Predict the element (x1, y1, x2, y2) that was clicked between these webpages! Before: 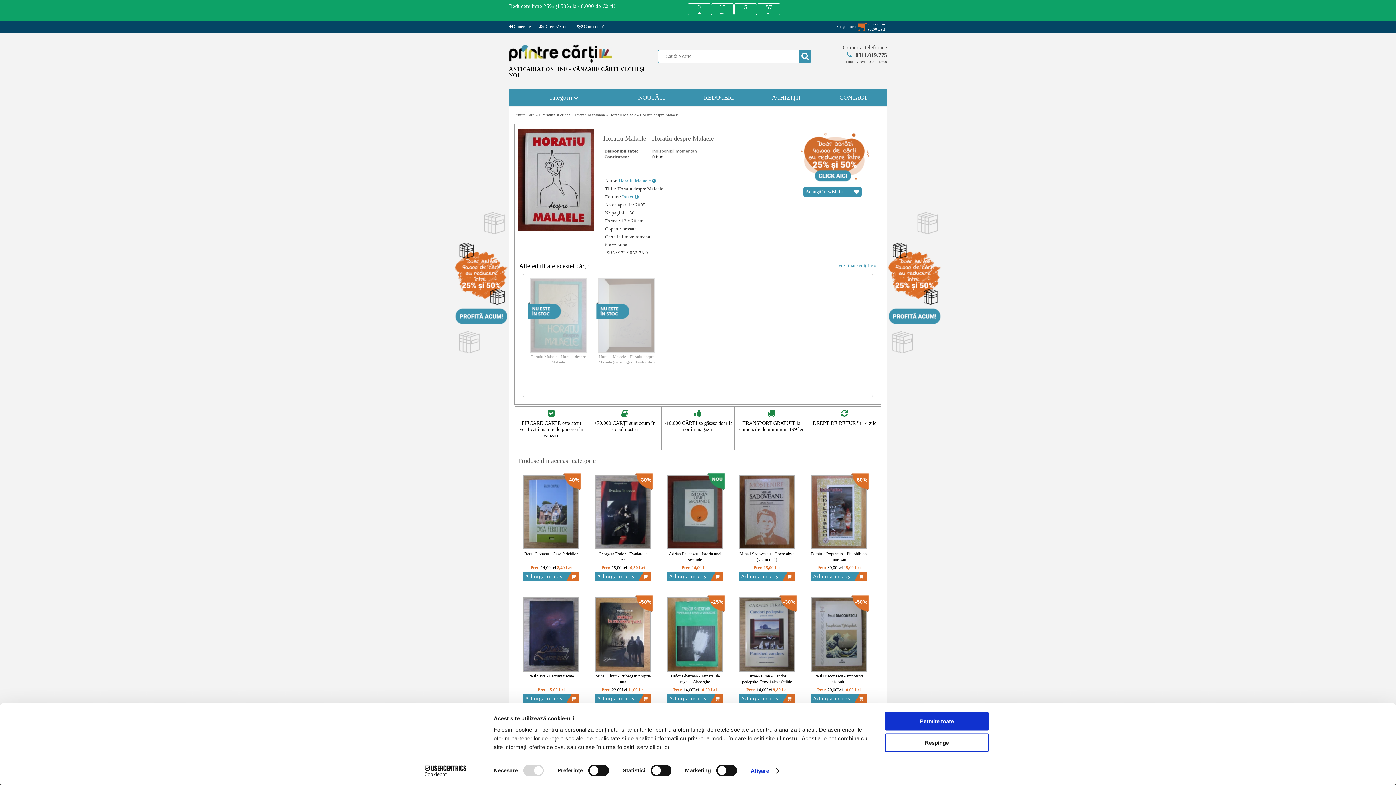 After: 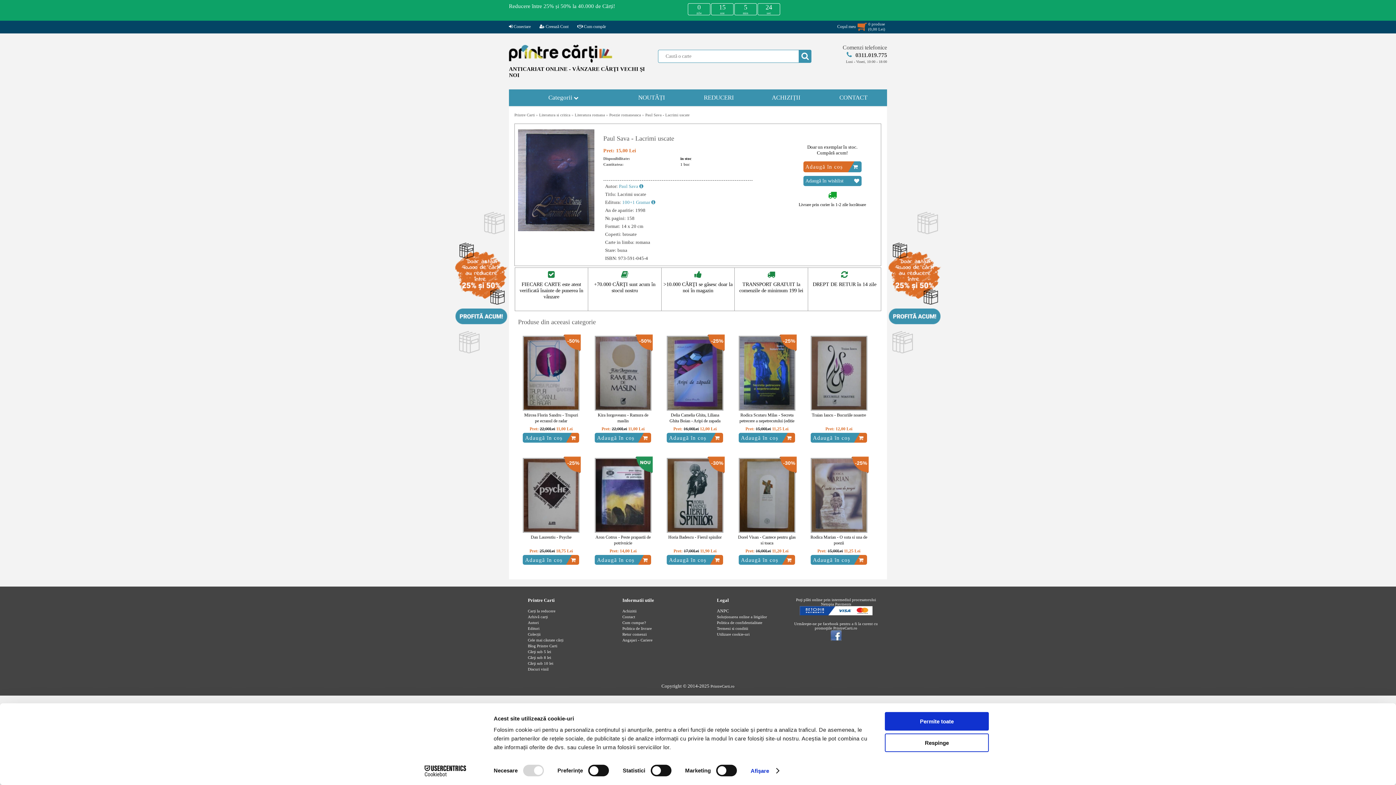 Action: label: Paul Sava - Lacrimi uscate bbox: (528, 674, 573, 680)